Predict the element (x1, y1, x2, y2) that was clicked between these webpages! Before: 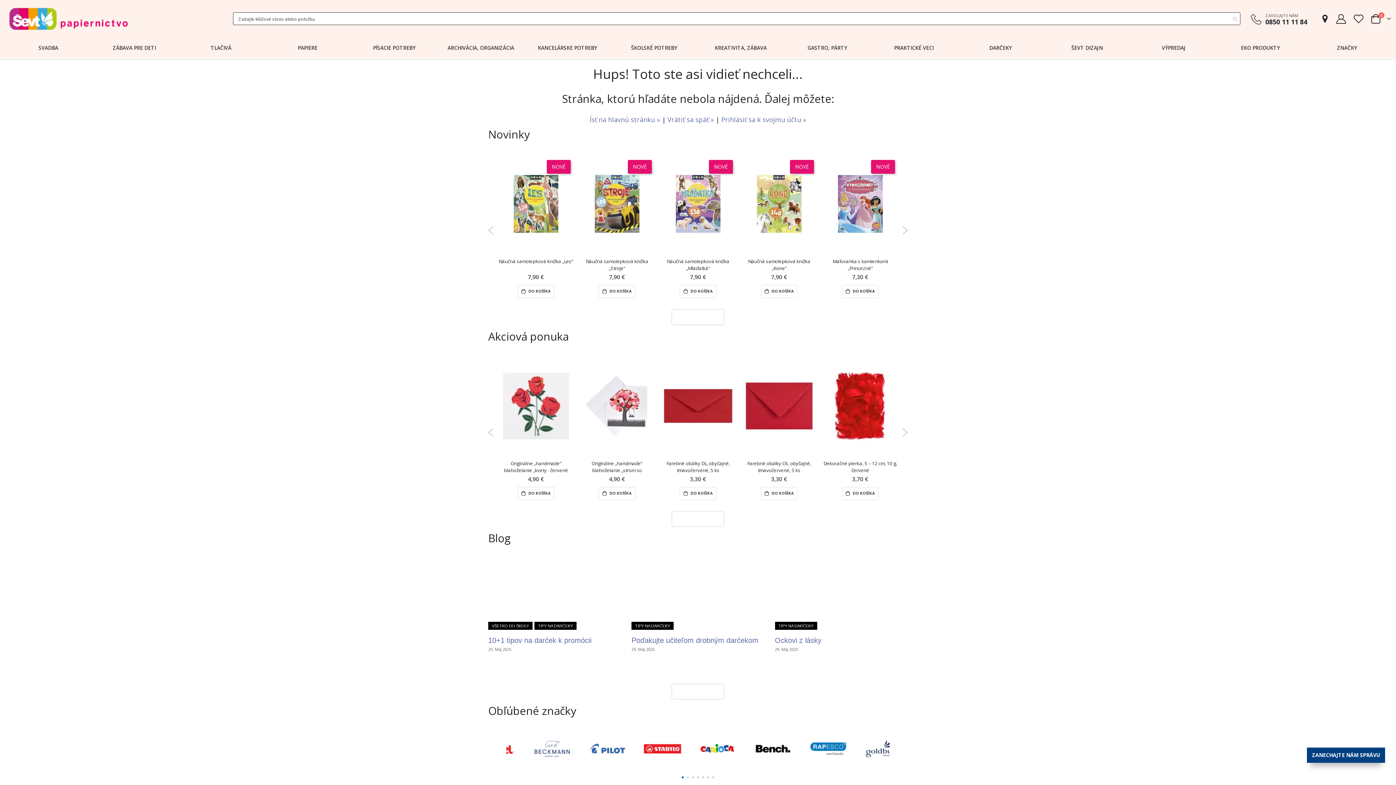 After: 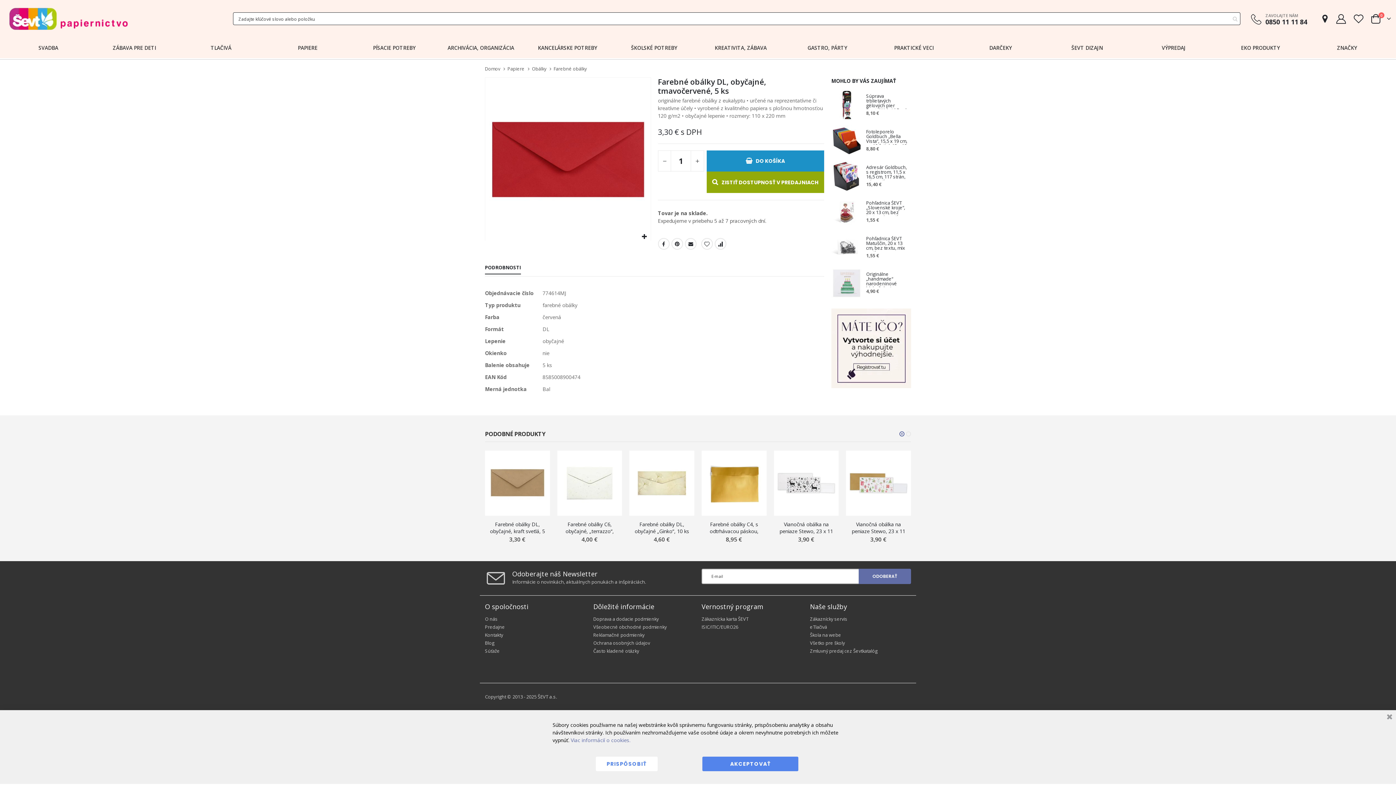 Action: bbox: (661, 460, 735, 474) label: Farebné obálky DL, obyčajné, tmavočervené, 5 ks